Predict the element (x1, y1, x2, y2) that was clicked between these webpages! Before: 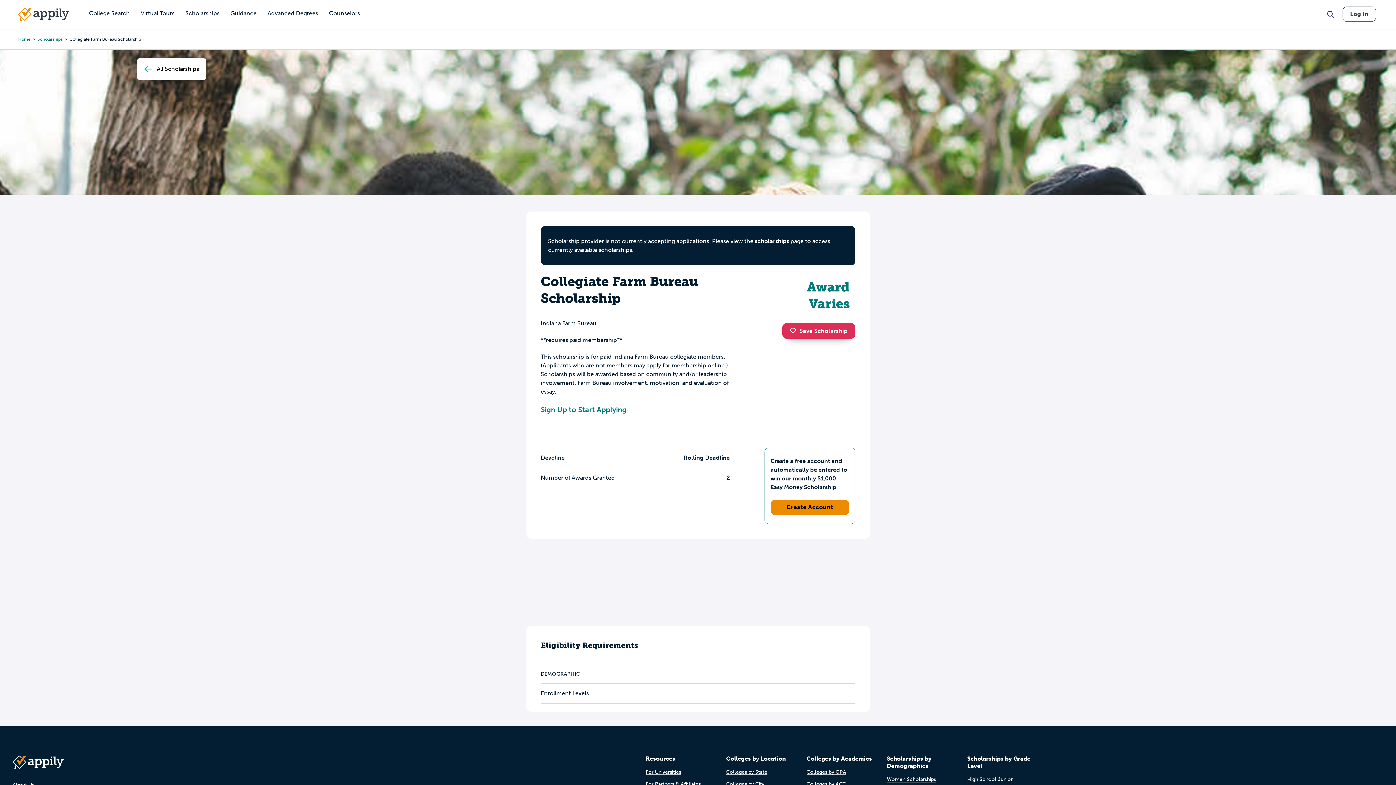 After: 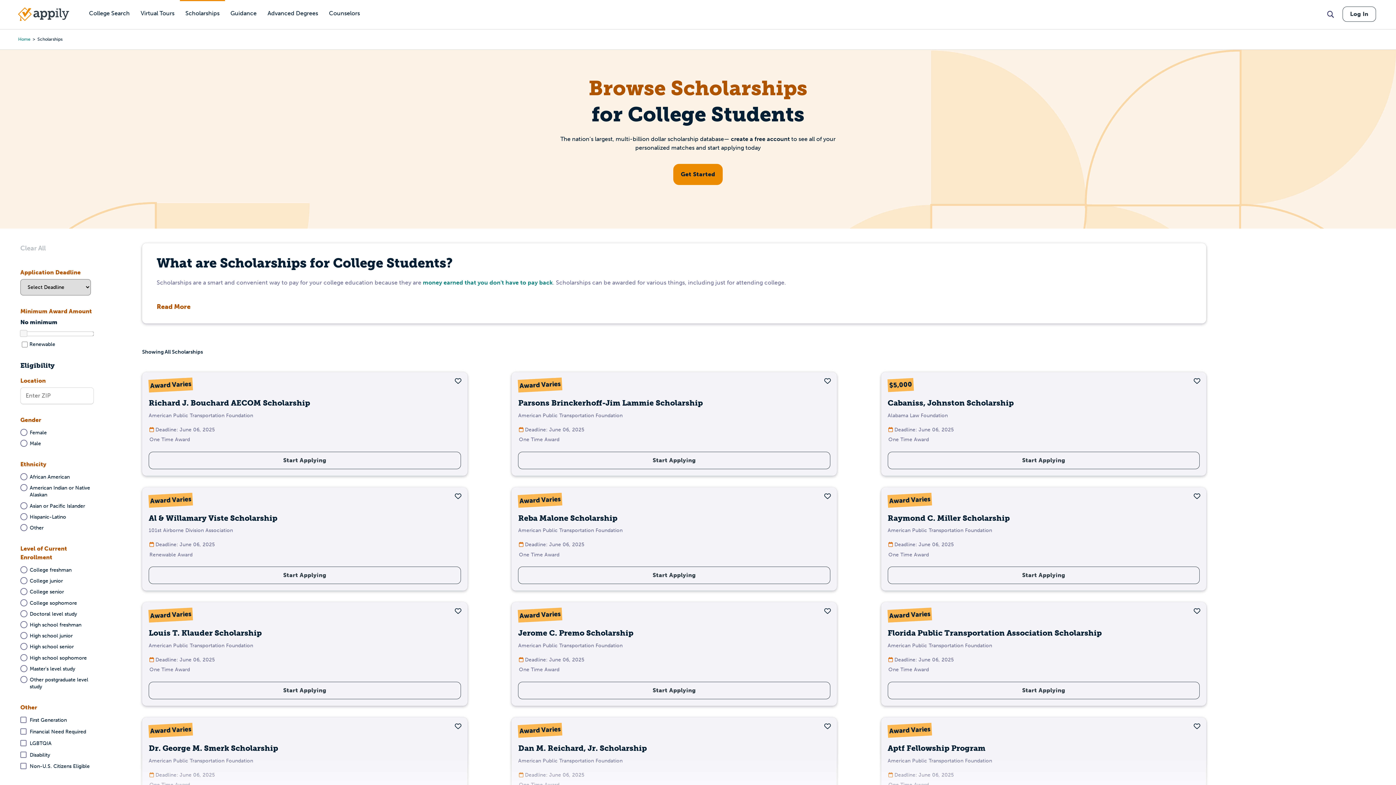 Action: bbox: (37, 36, 62, 42) label: Scholarships